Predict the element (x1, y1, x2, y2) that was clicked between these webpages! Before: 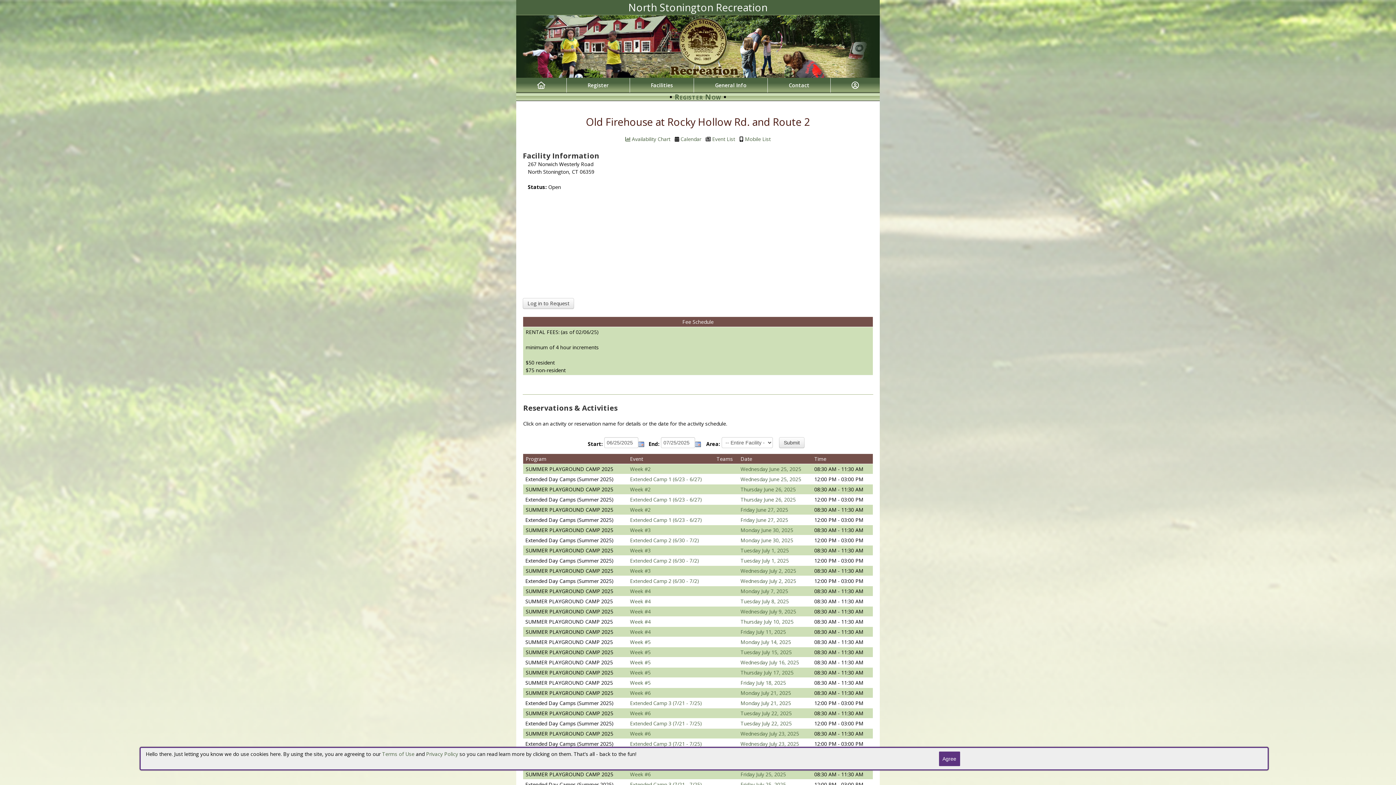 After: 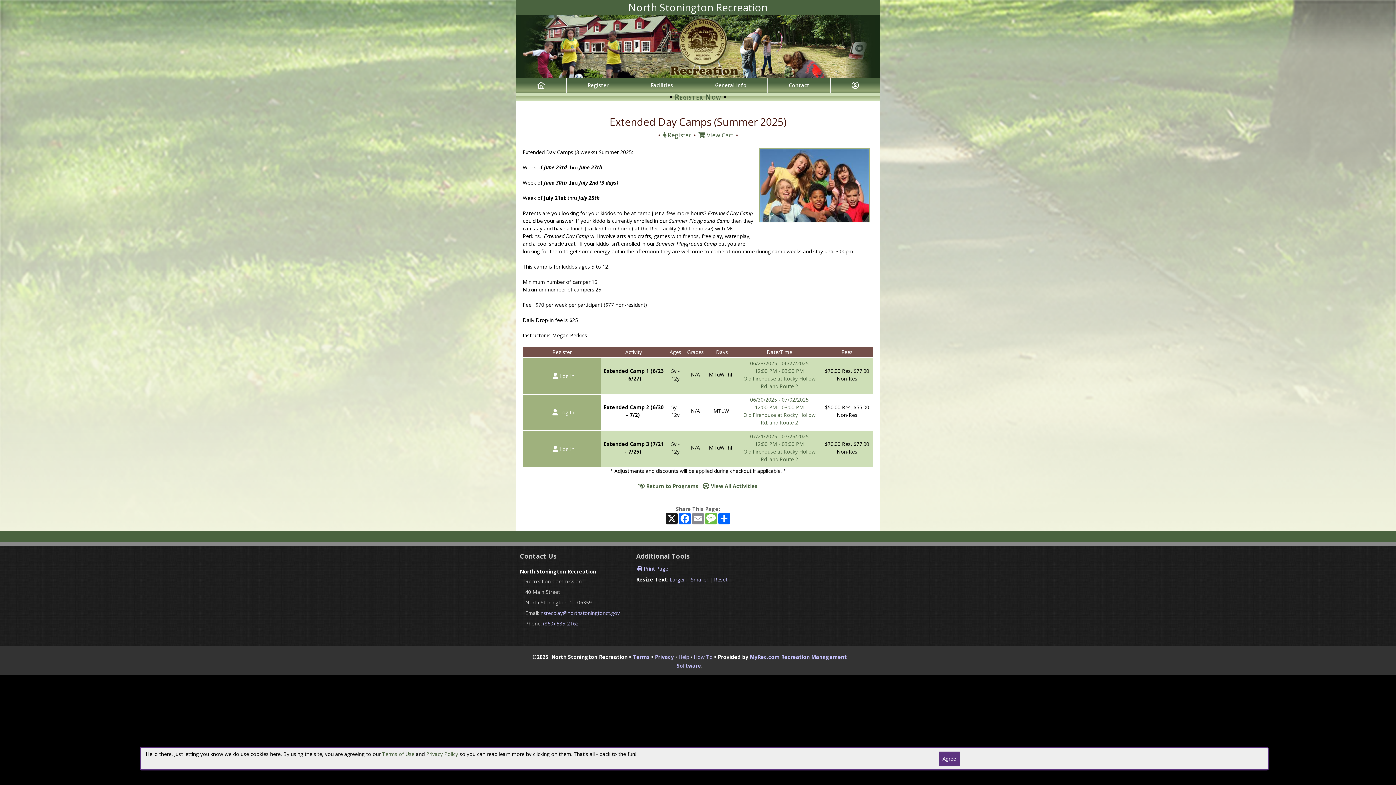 Action: label: Extended Camp 1 (6/23 - 6/27) bbox: (630, 496, 702, 503)